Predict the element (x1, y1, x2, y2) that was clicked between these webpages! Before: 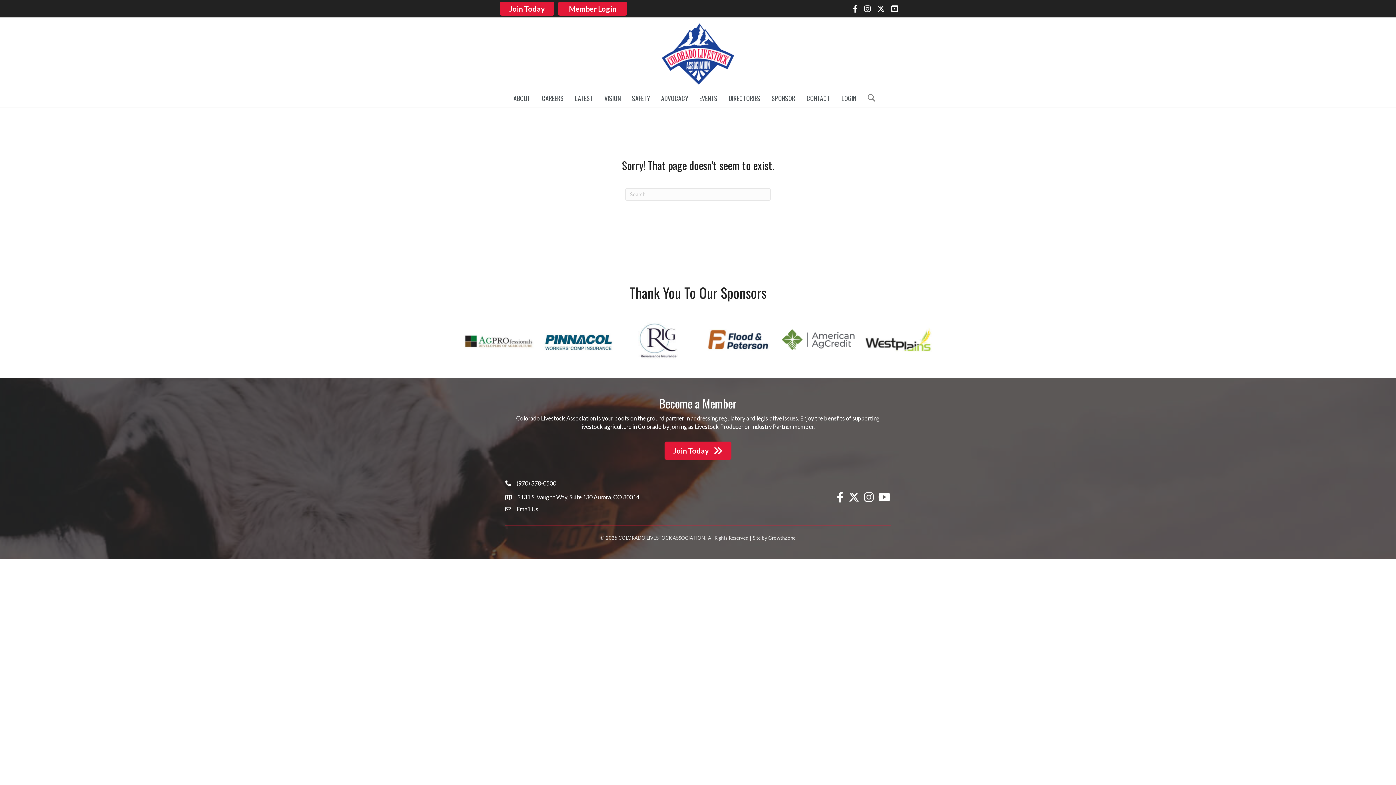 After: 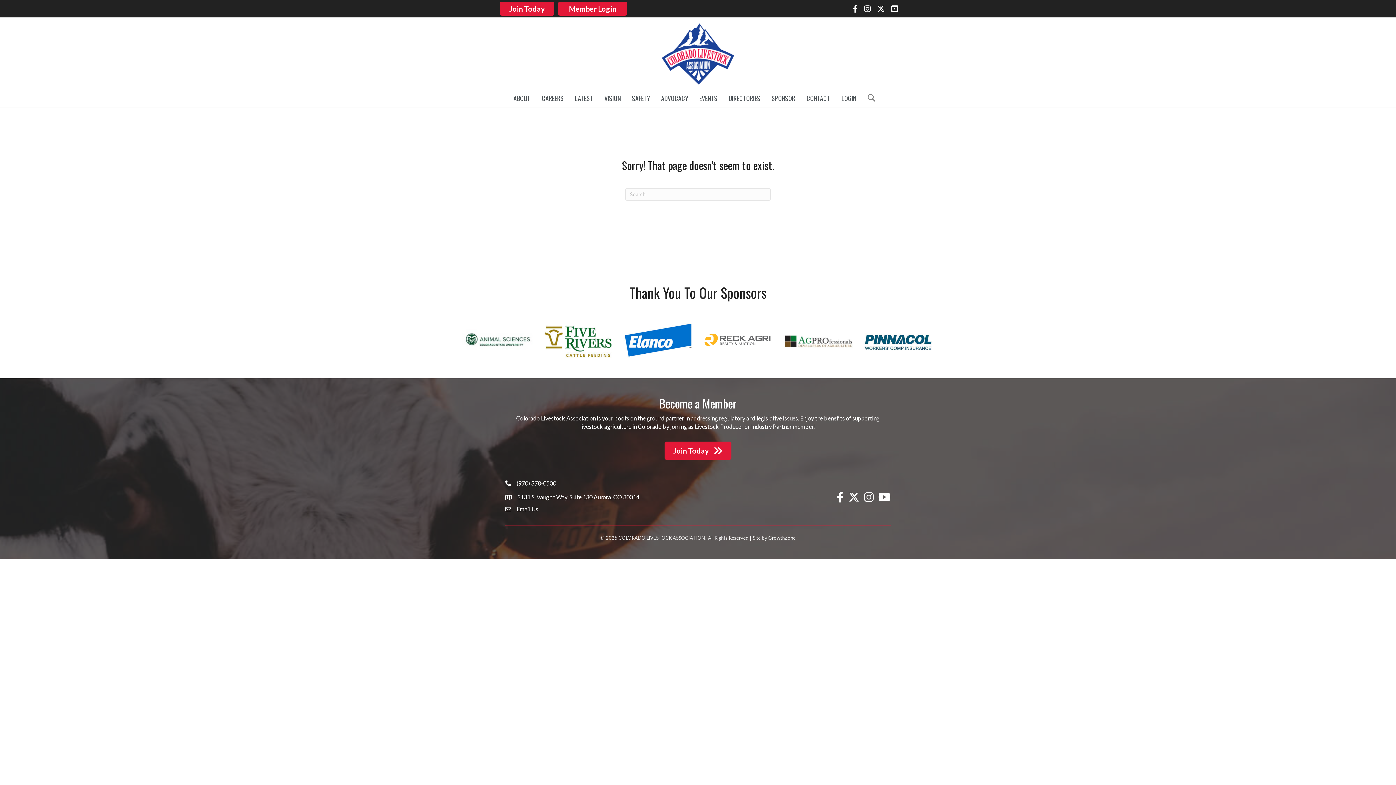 Action: label: GrowthZone bbox: (768, 535, 795, 541)